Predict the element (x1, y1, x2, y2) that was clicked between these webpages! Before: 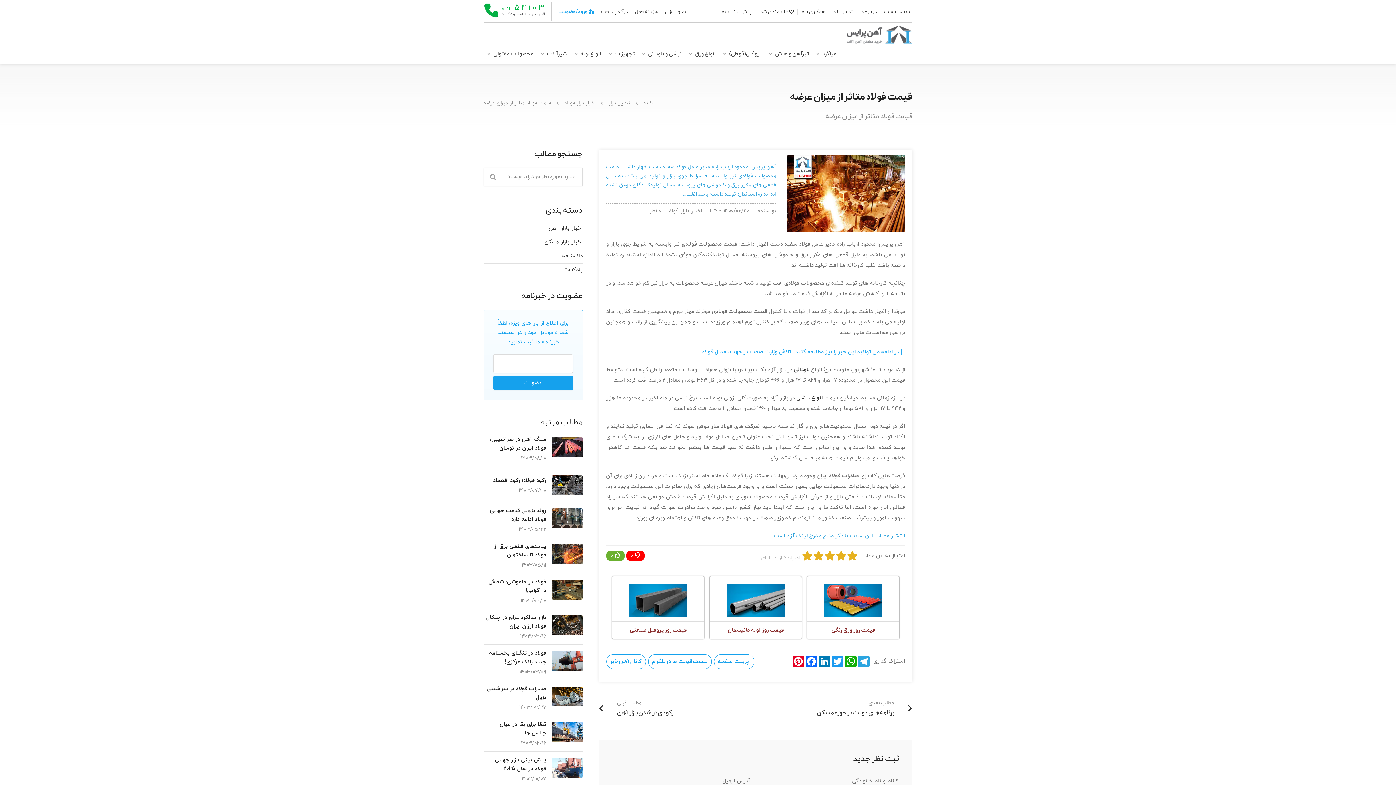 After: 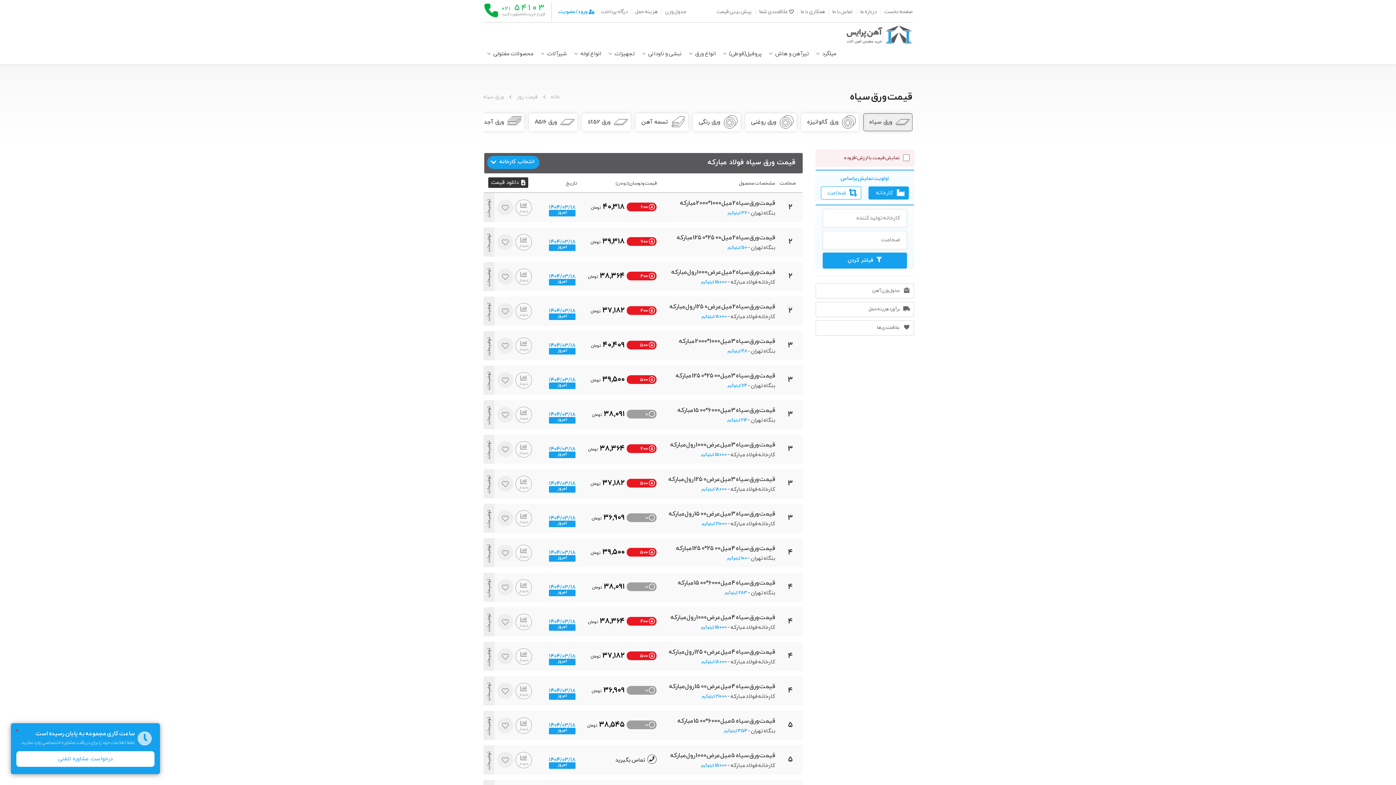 Action: label: انواع ورق bbox: (685, 46, 719, 61)